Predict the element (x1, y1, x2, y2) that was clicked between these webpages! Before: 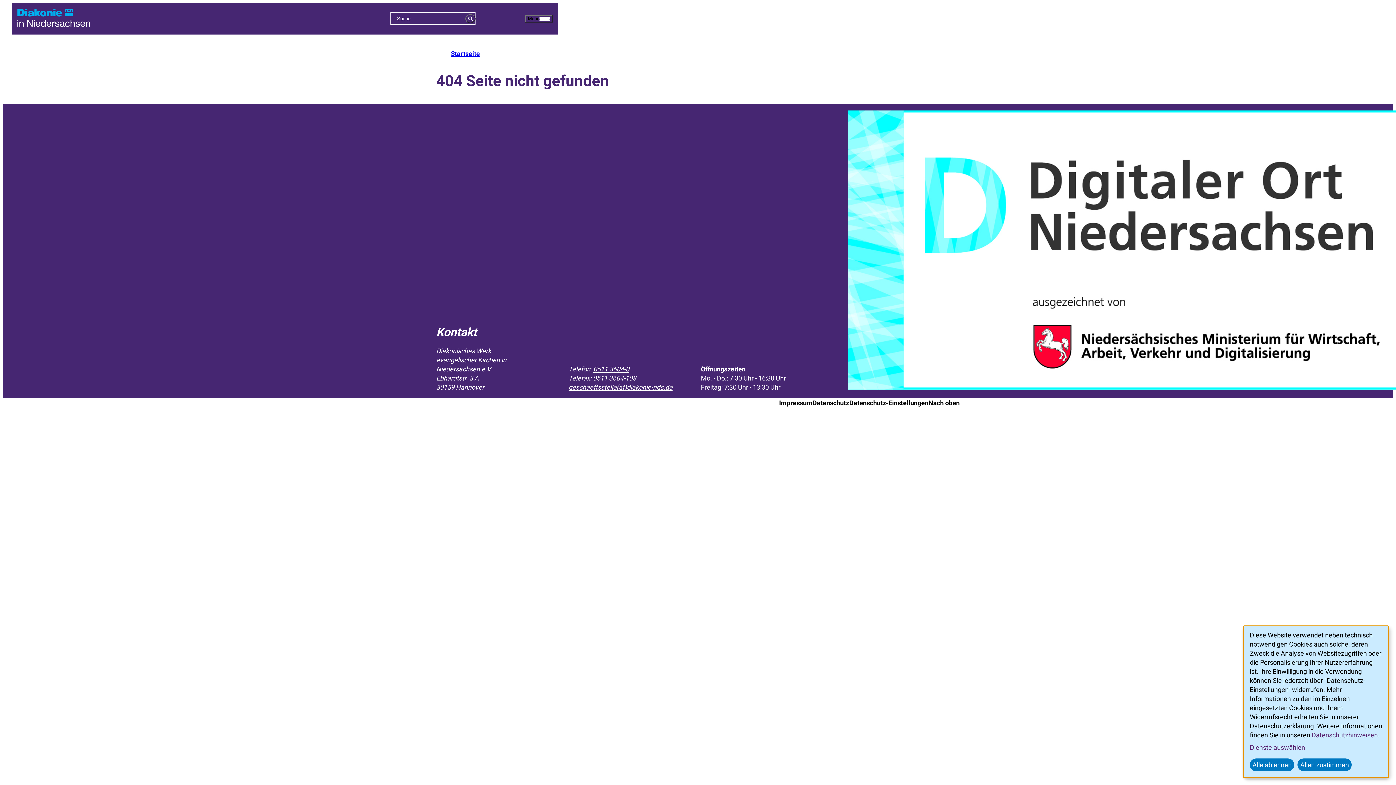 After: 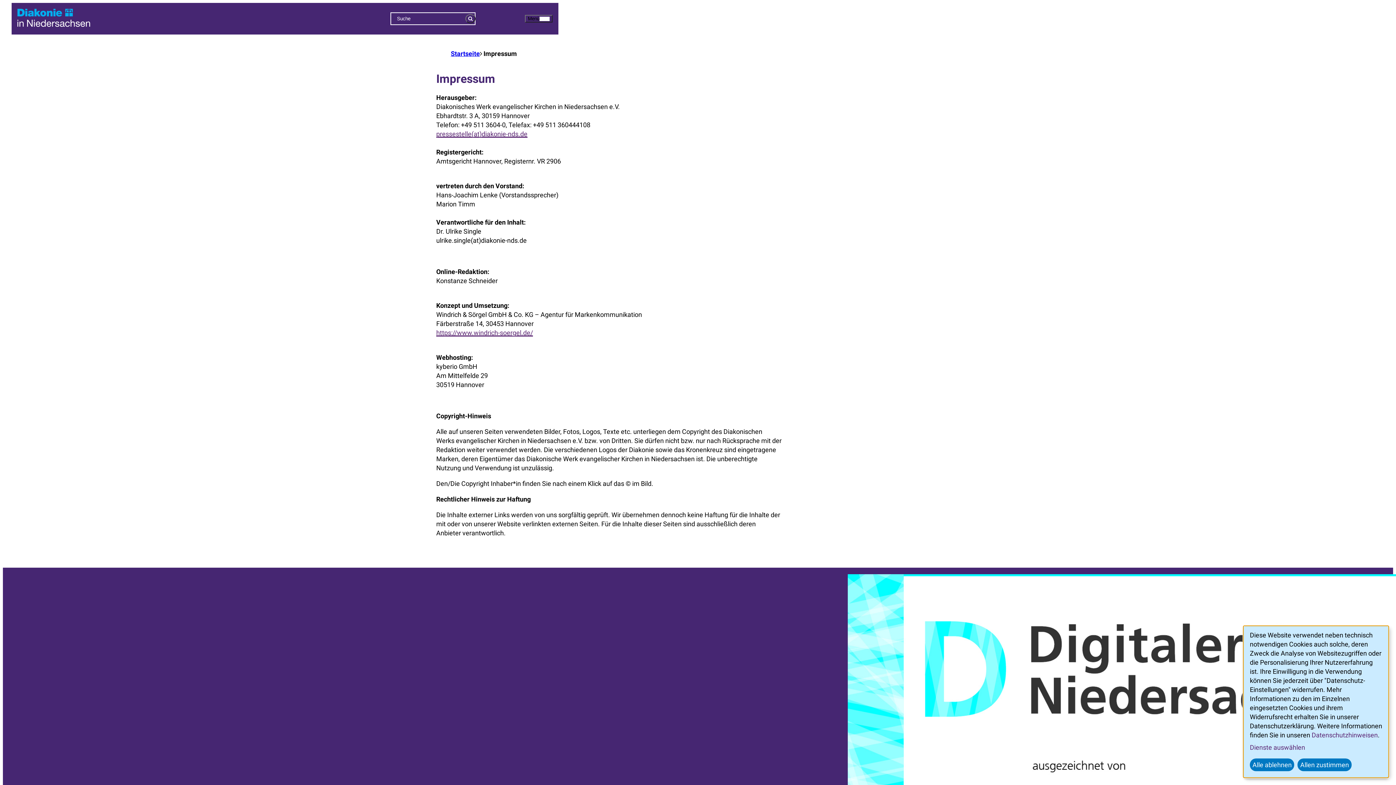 Action: label: Impressum bbox: (779, 398, 812, 407)